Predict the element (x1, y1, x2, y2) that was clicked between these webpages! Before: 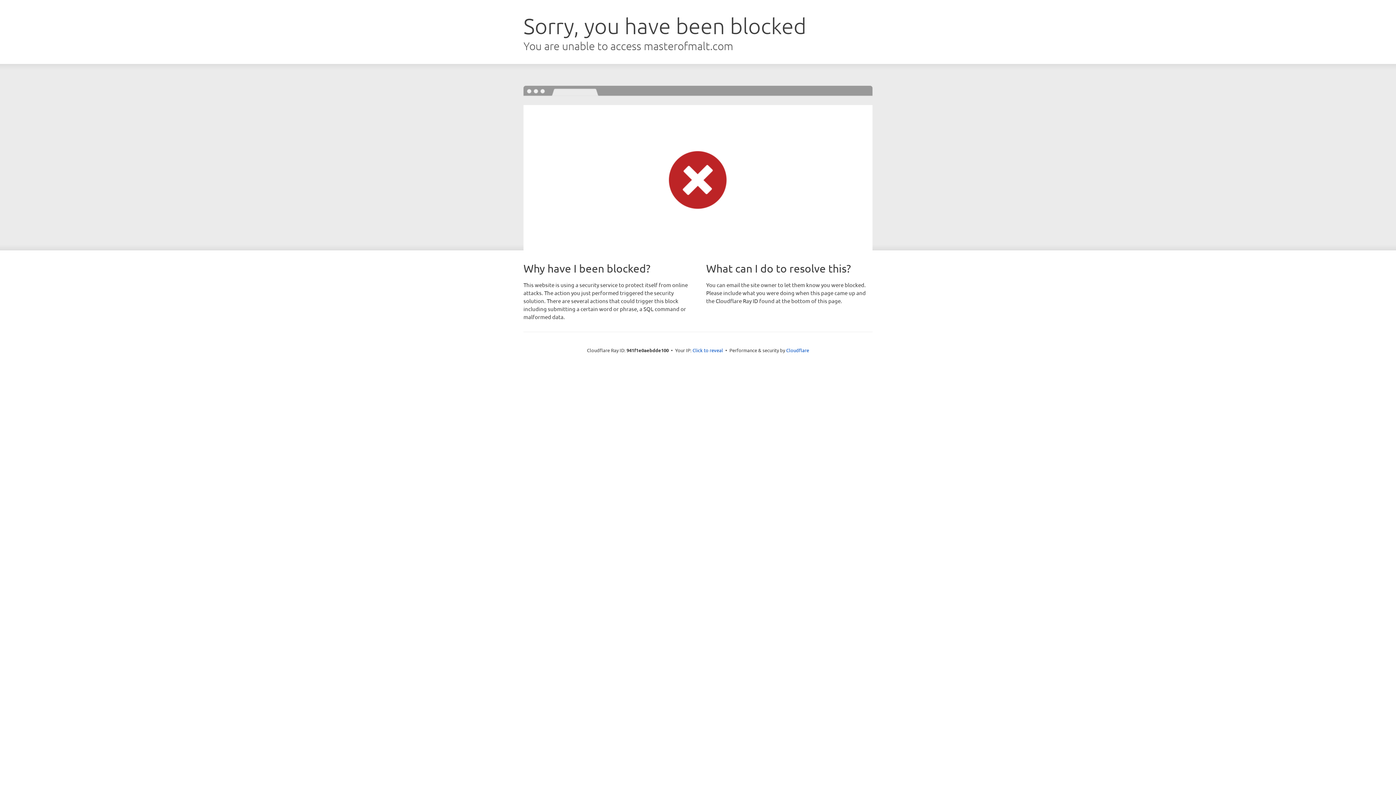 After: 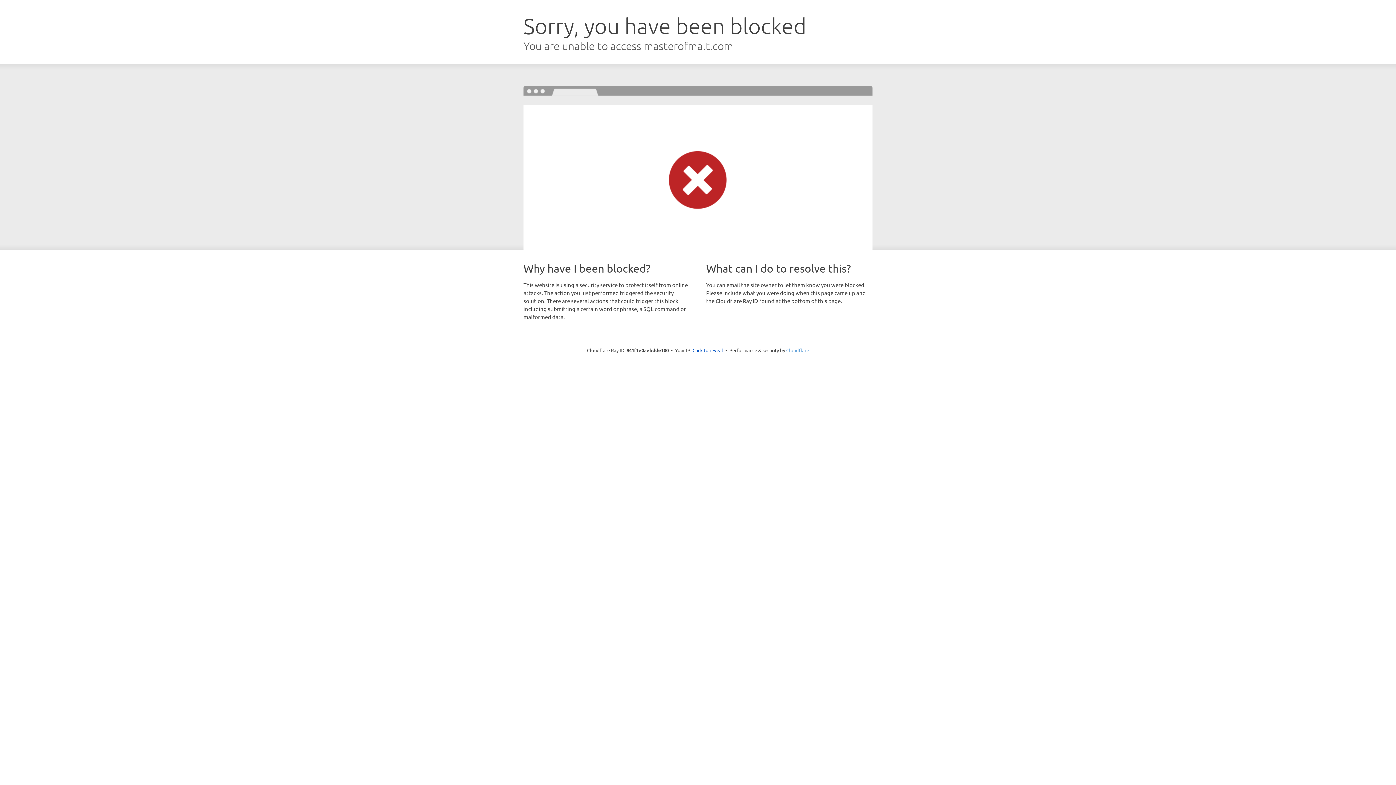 Action: label: Cloudflare bbox: (786, 347, 809, 353)